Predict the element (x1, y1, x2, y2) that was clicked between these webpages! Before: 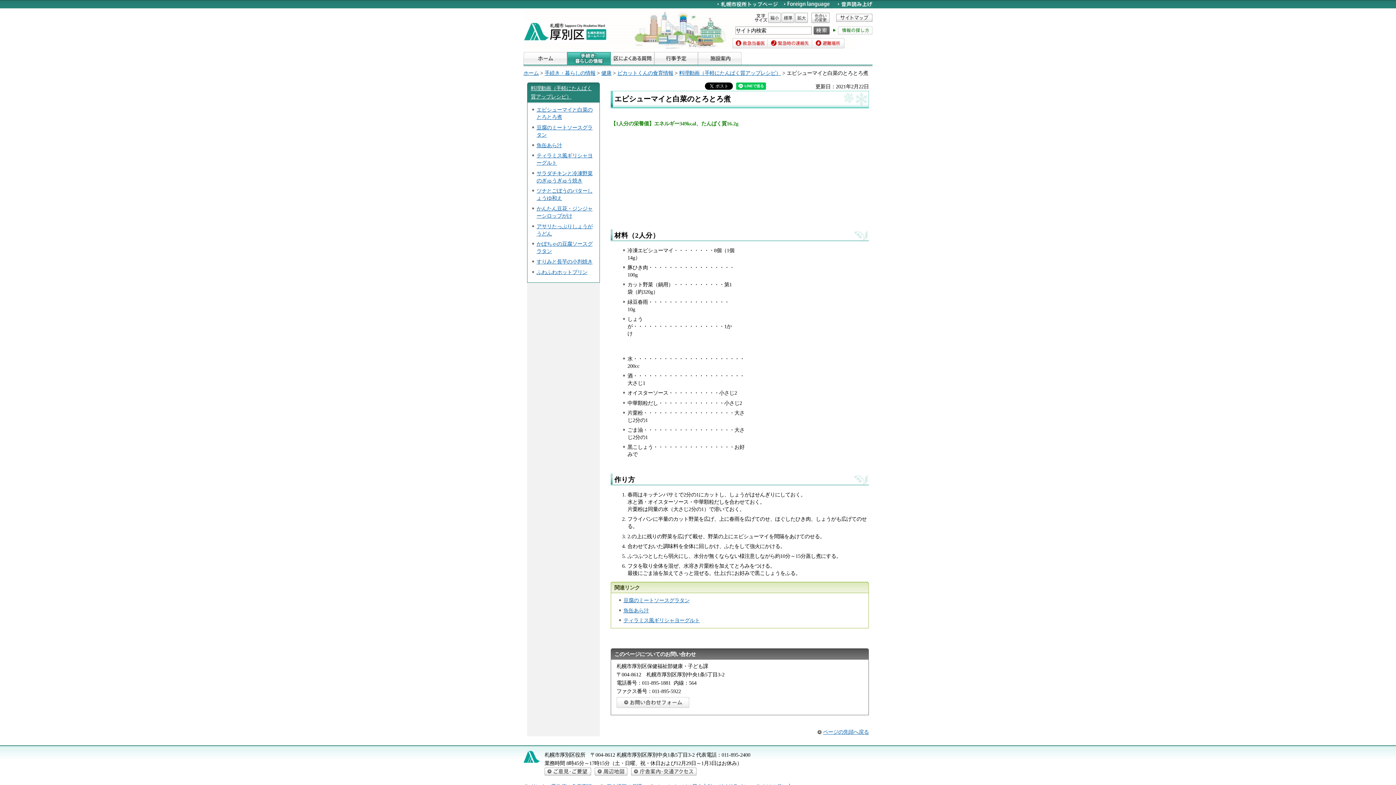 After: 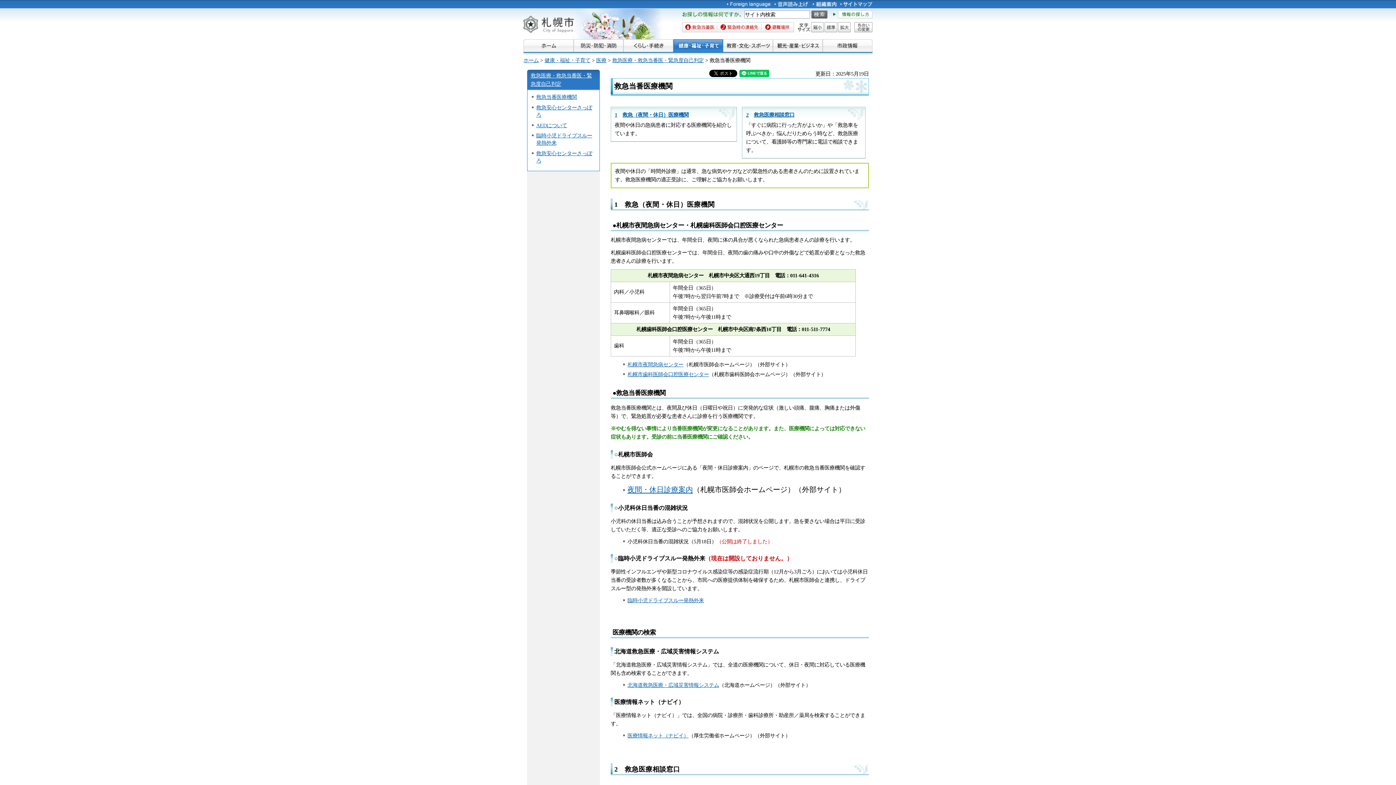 Action: label: 救急当番医 bbox: (732, 38, 768, 48)